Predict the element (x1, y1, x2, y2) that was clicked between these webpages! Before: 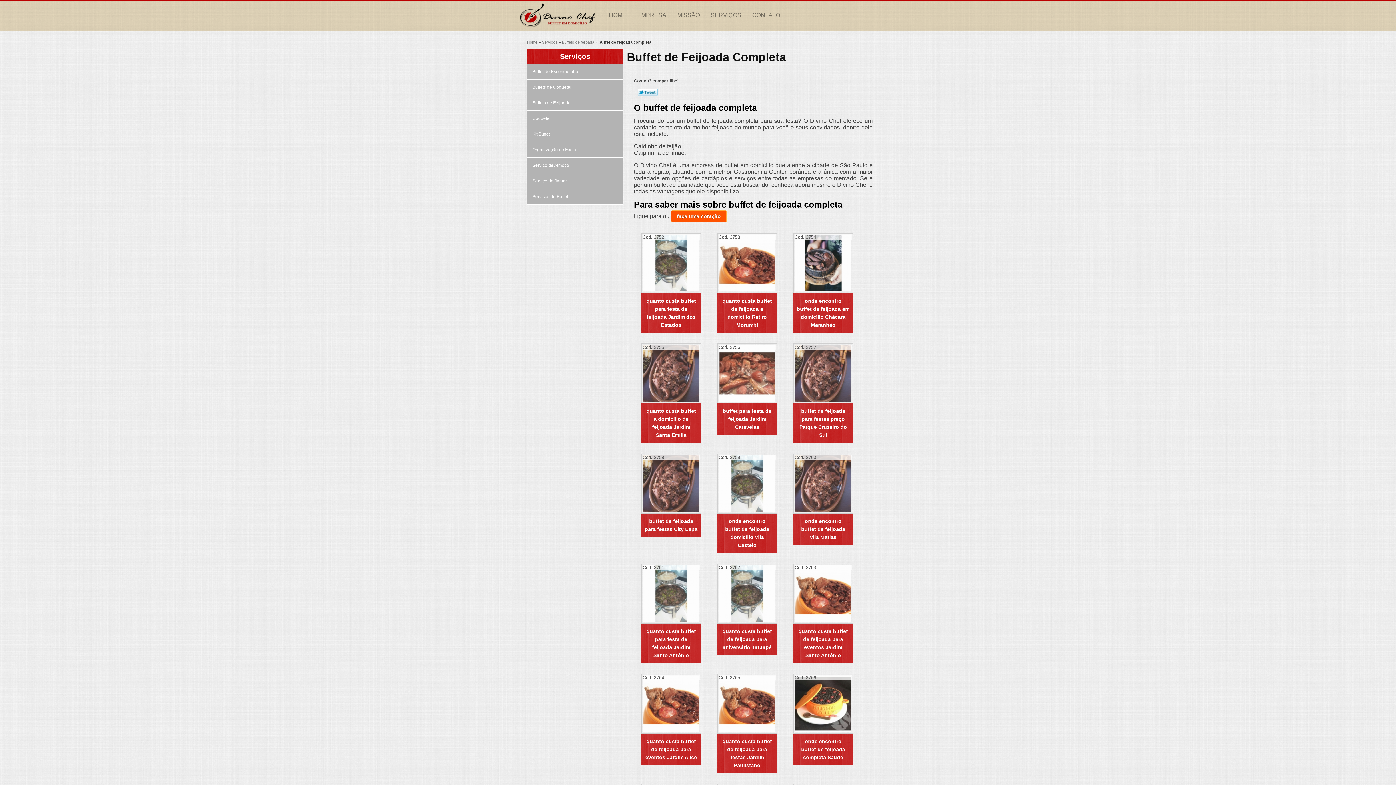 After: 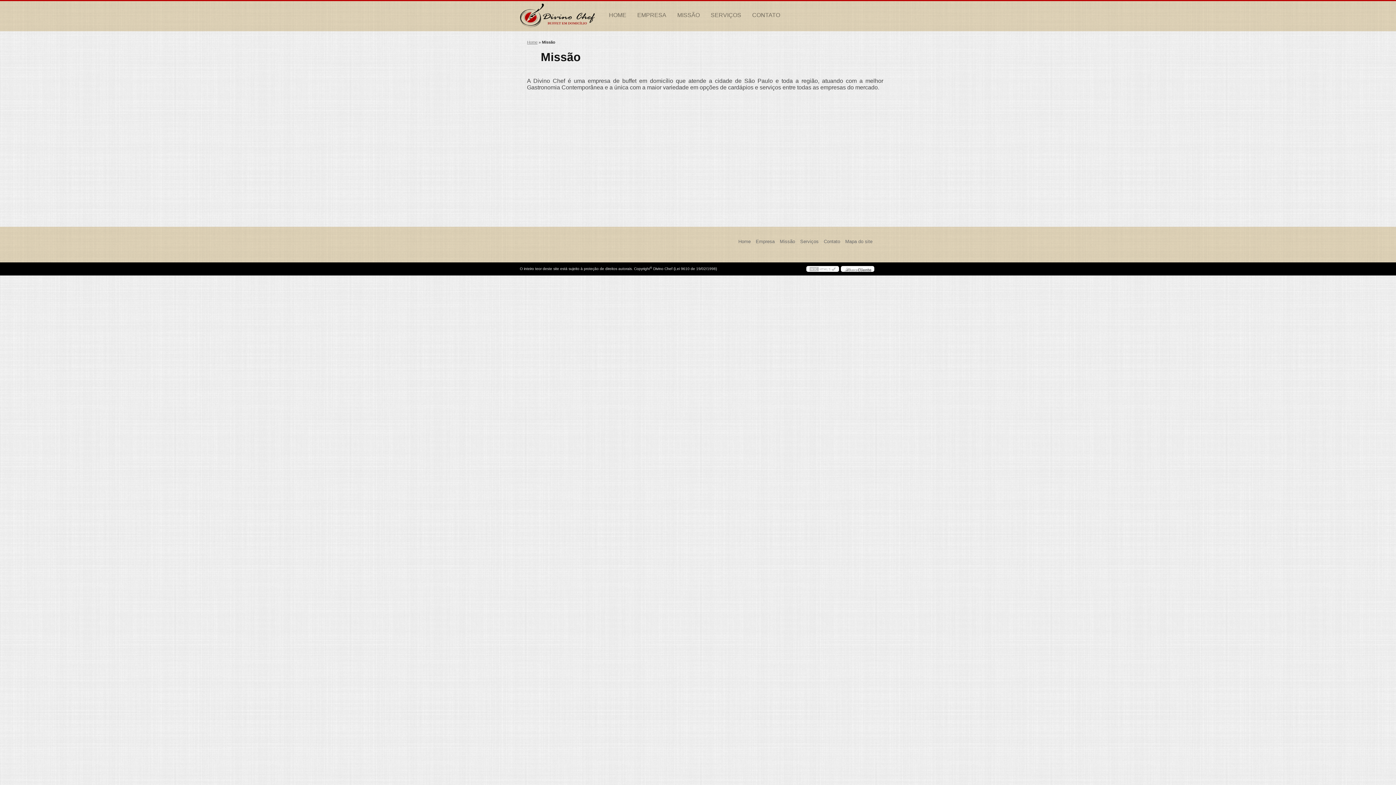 Action: label: MISSÃO bbox: (672, 1, 705, 29)